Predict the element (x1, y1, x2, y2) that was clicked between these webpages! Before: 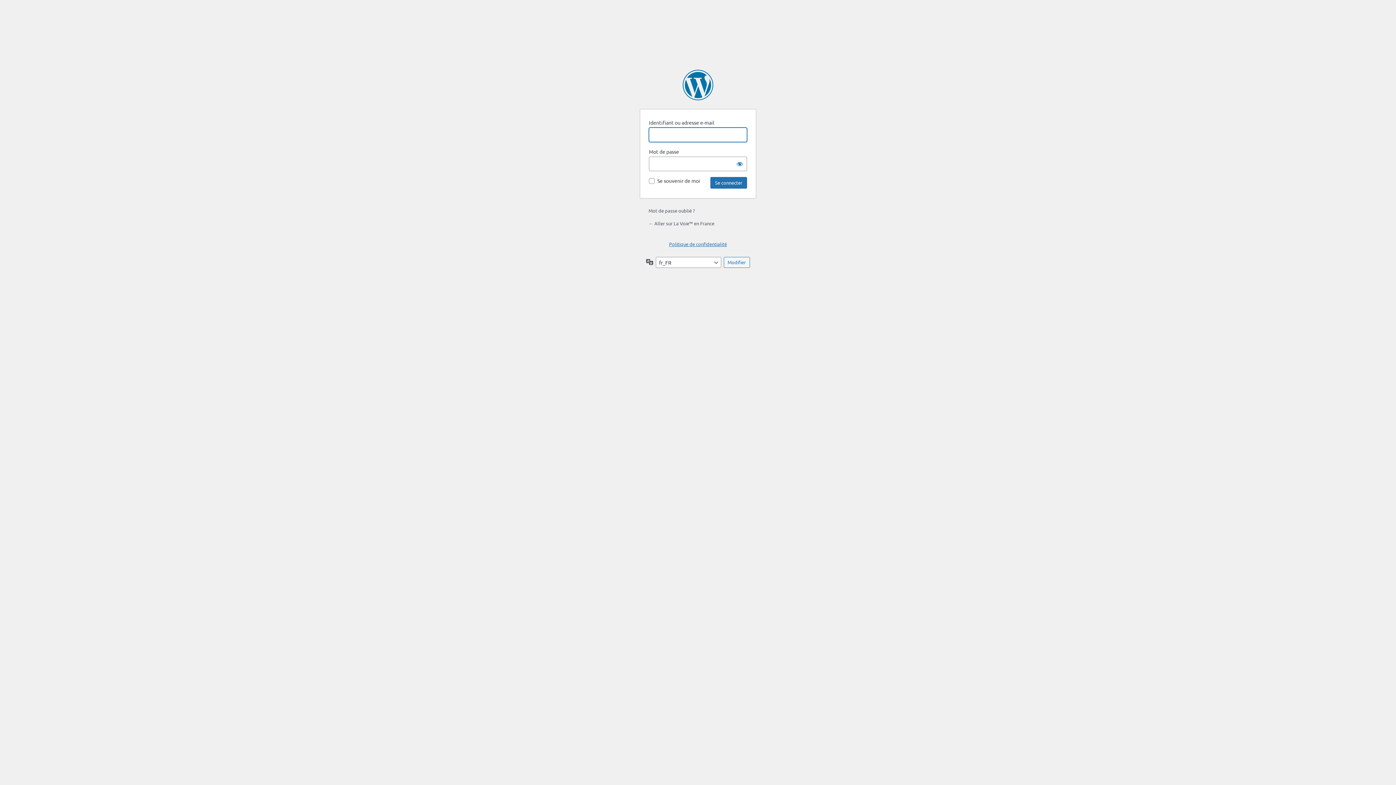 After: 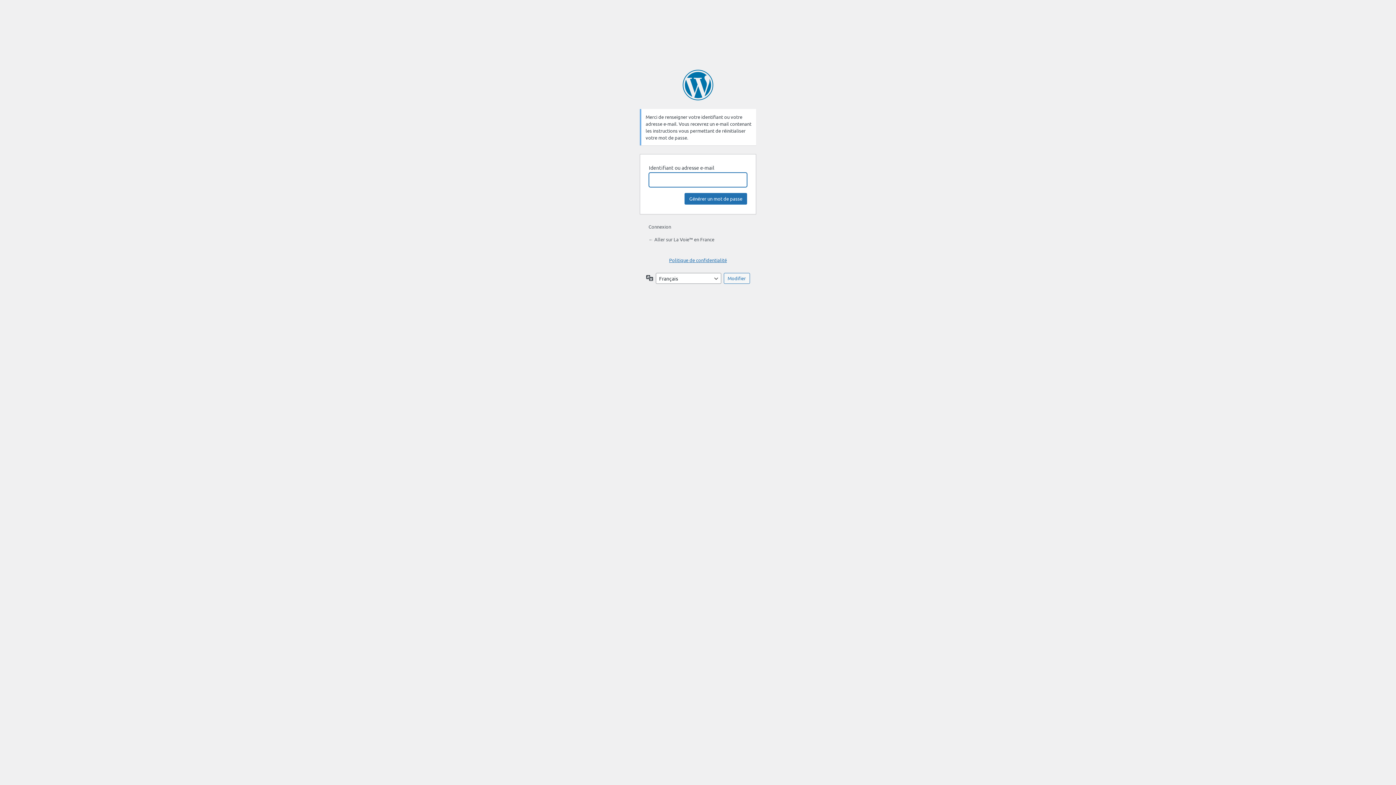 Action: bbox: (648, 207, 694, 213) label: Mot de passe oublié ?